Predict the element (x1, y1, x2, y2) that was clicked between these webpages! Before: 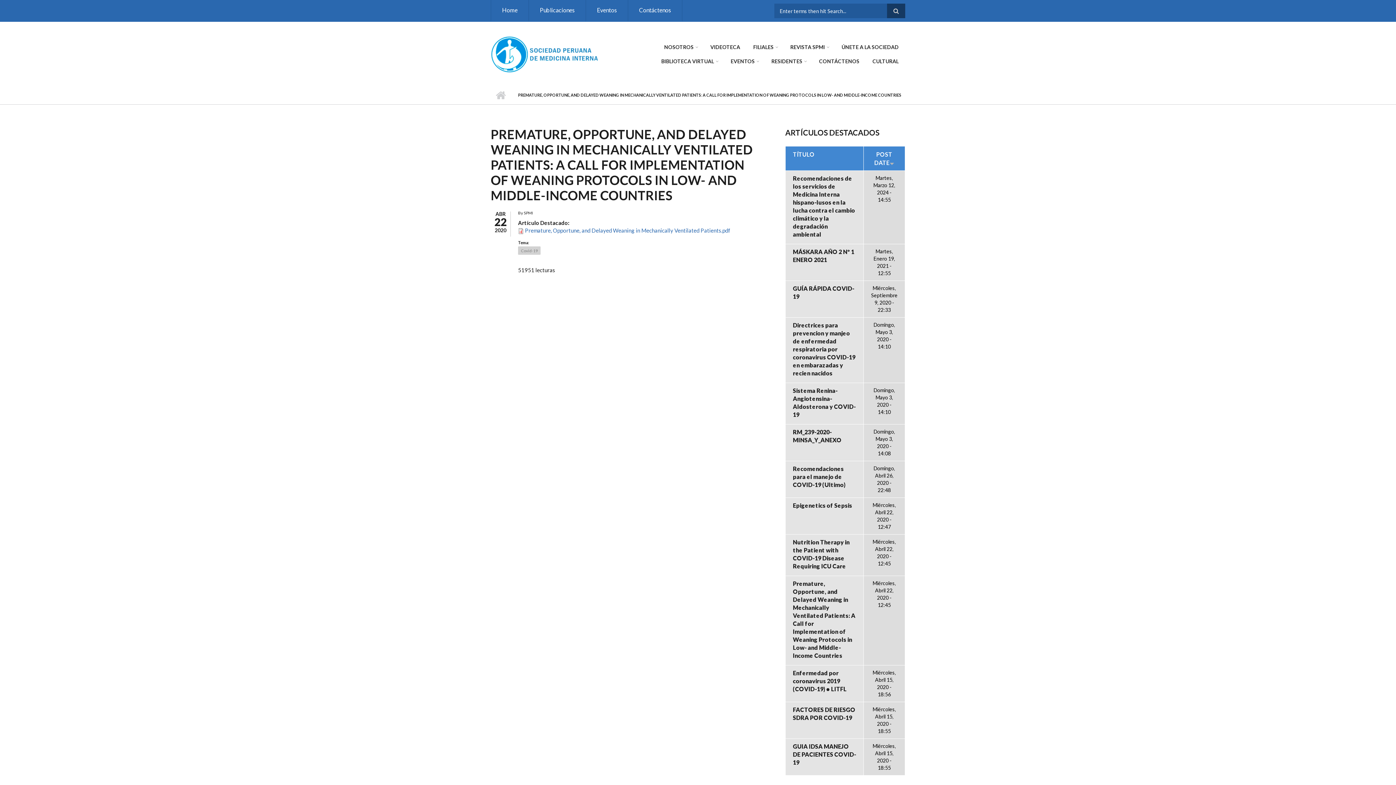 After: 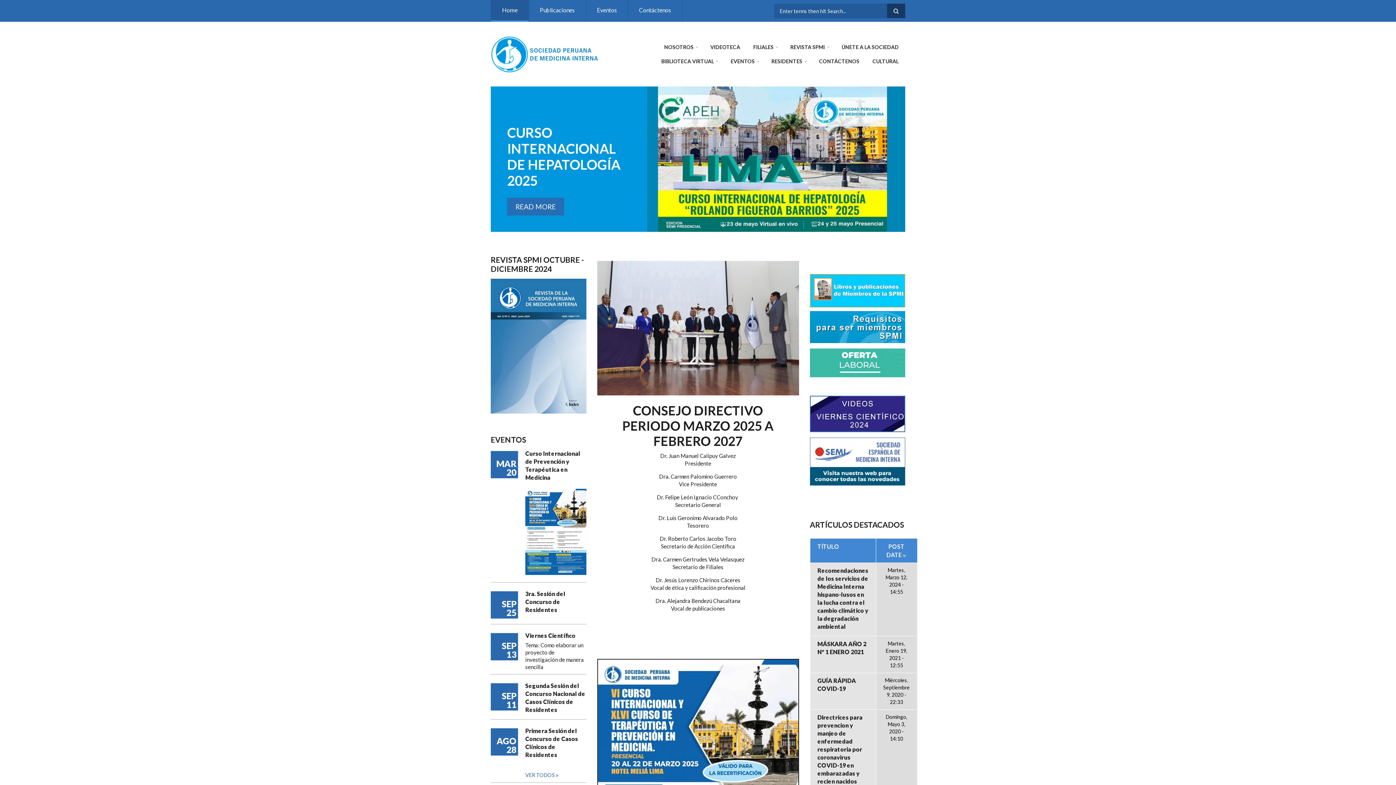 Action: bbox: (768, 54, 809, 68) label: RESIDENTES